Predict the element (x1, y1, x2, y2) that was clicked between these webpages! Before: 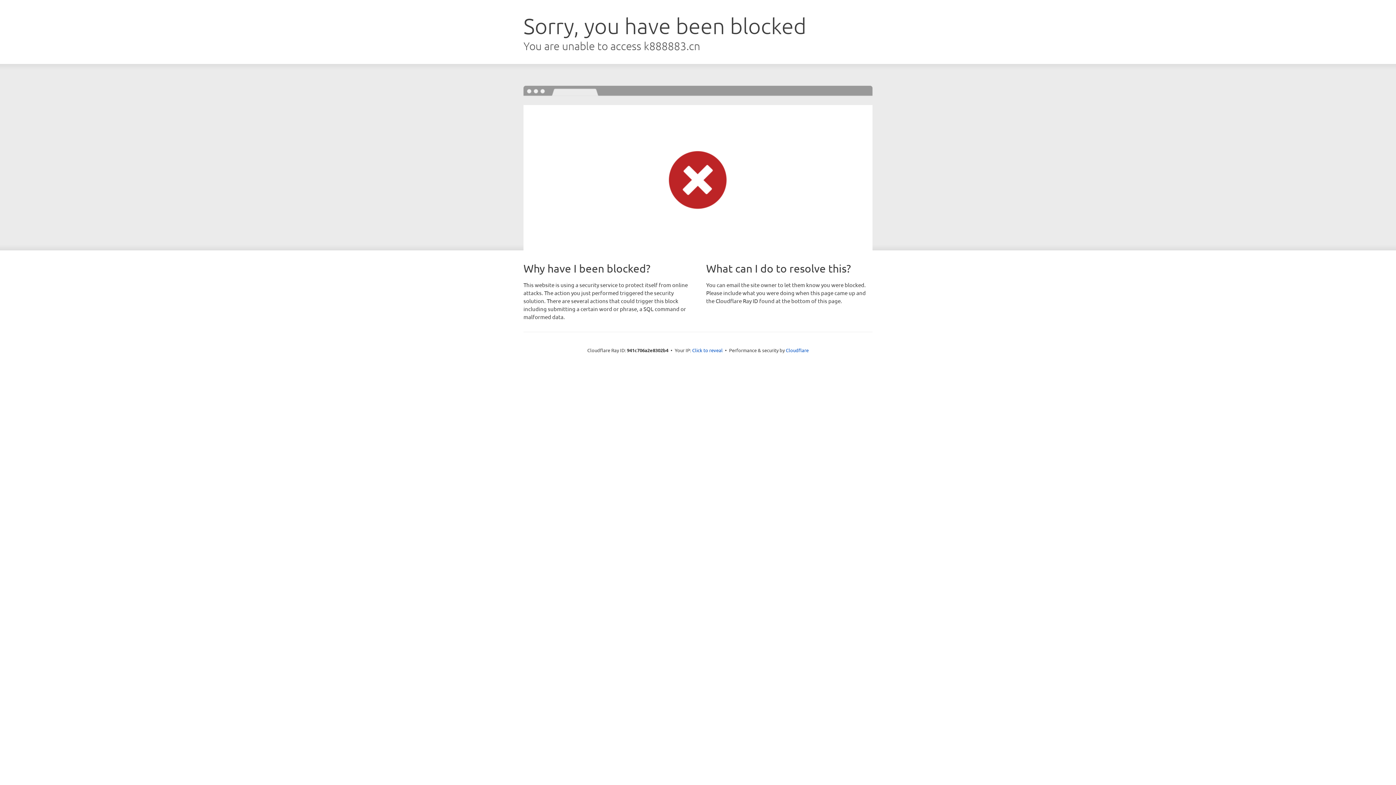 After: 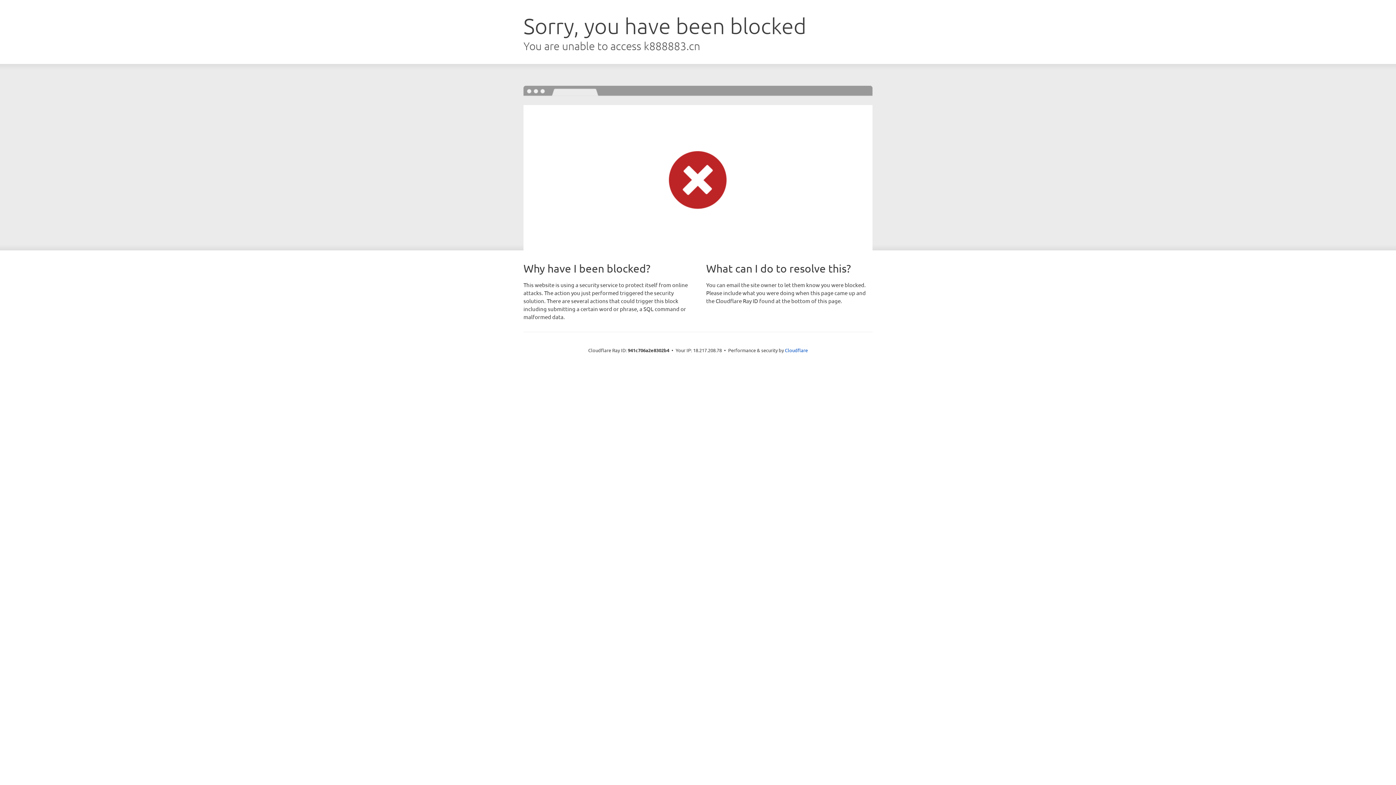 Action: label: Click to reveal bbox: (692, 346, 722, 353)